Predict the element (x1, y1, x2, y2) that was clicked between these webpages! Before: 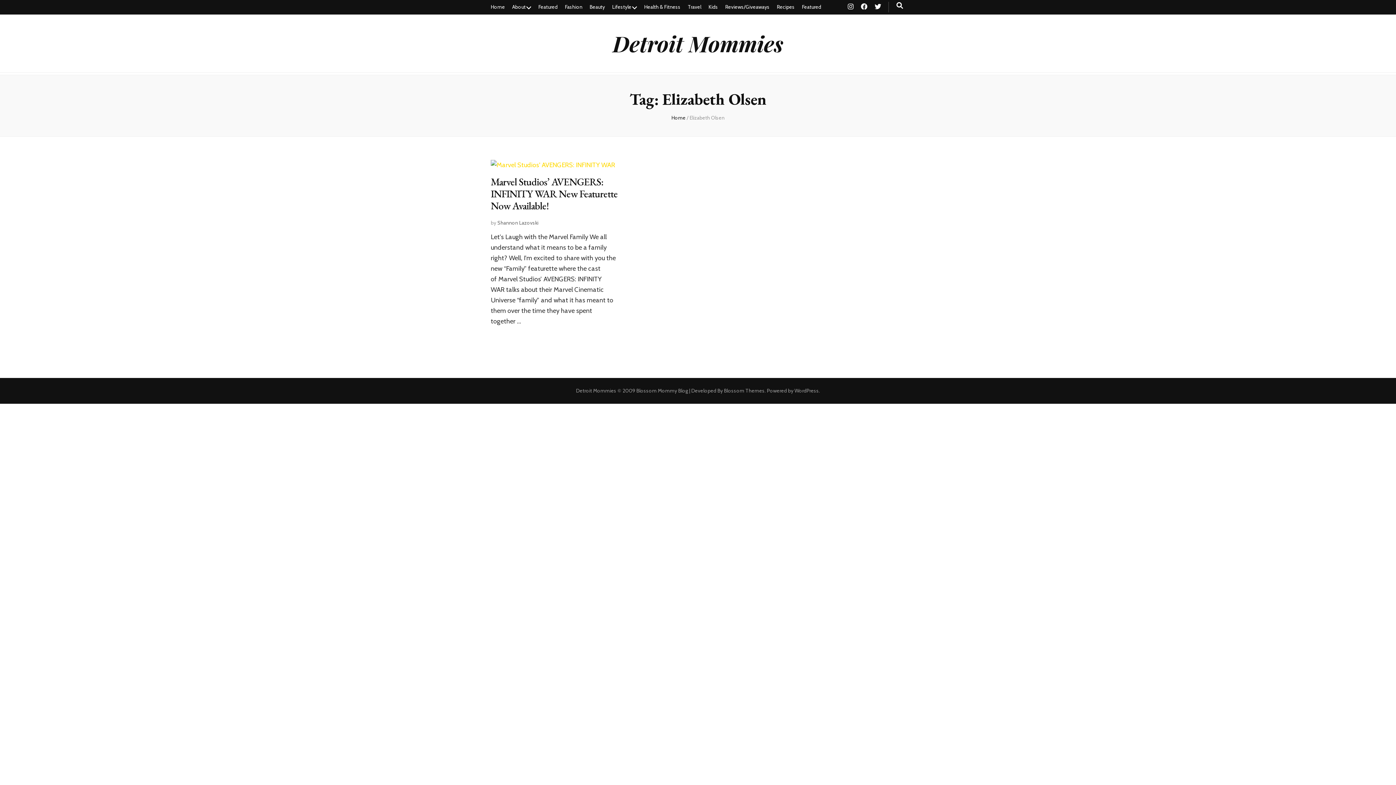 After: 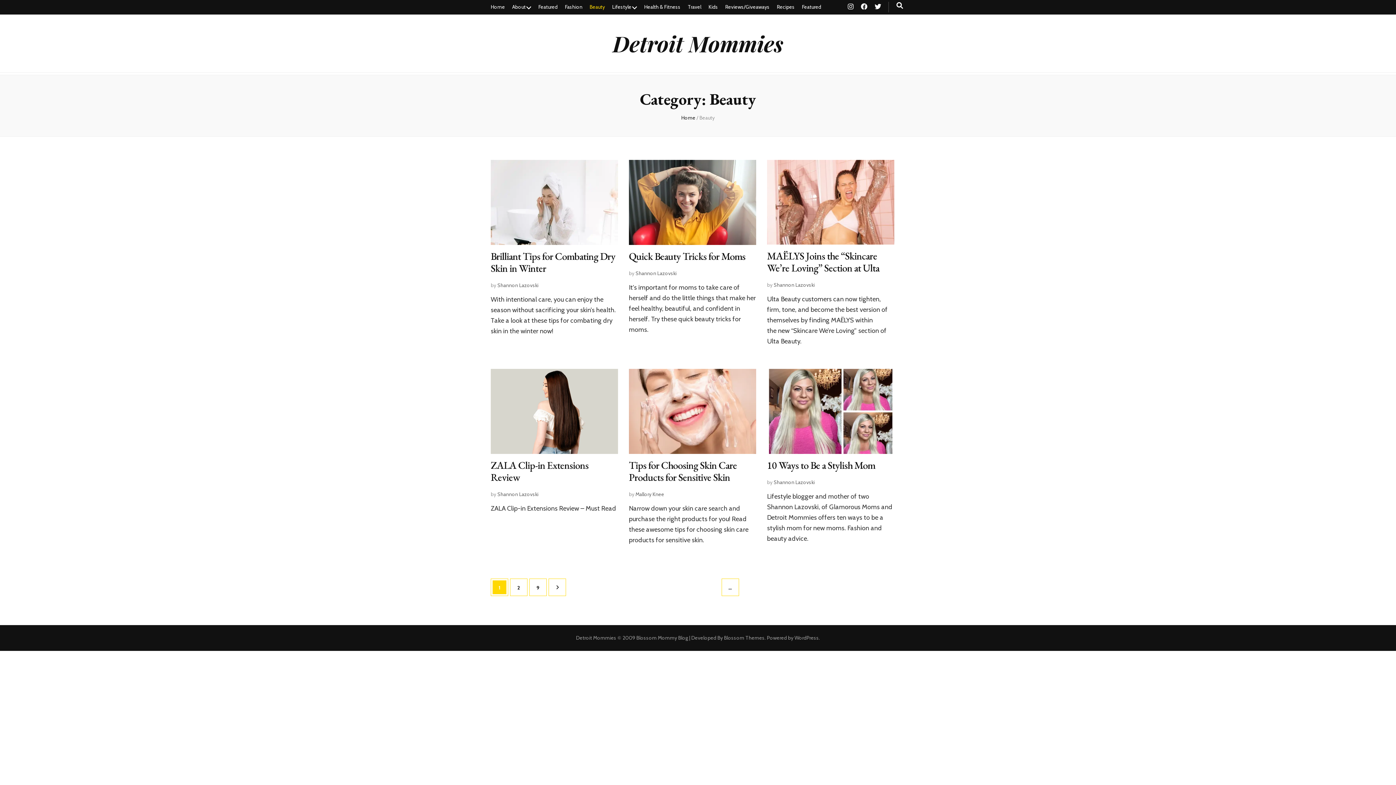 Action: bbox: (589, 0, 605, 14) label: Beauty